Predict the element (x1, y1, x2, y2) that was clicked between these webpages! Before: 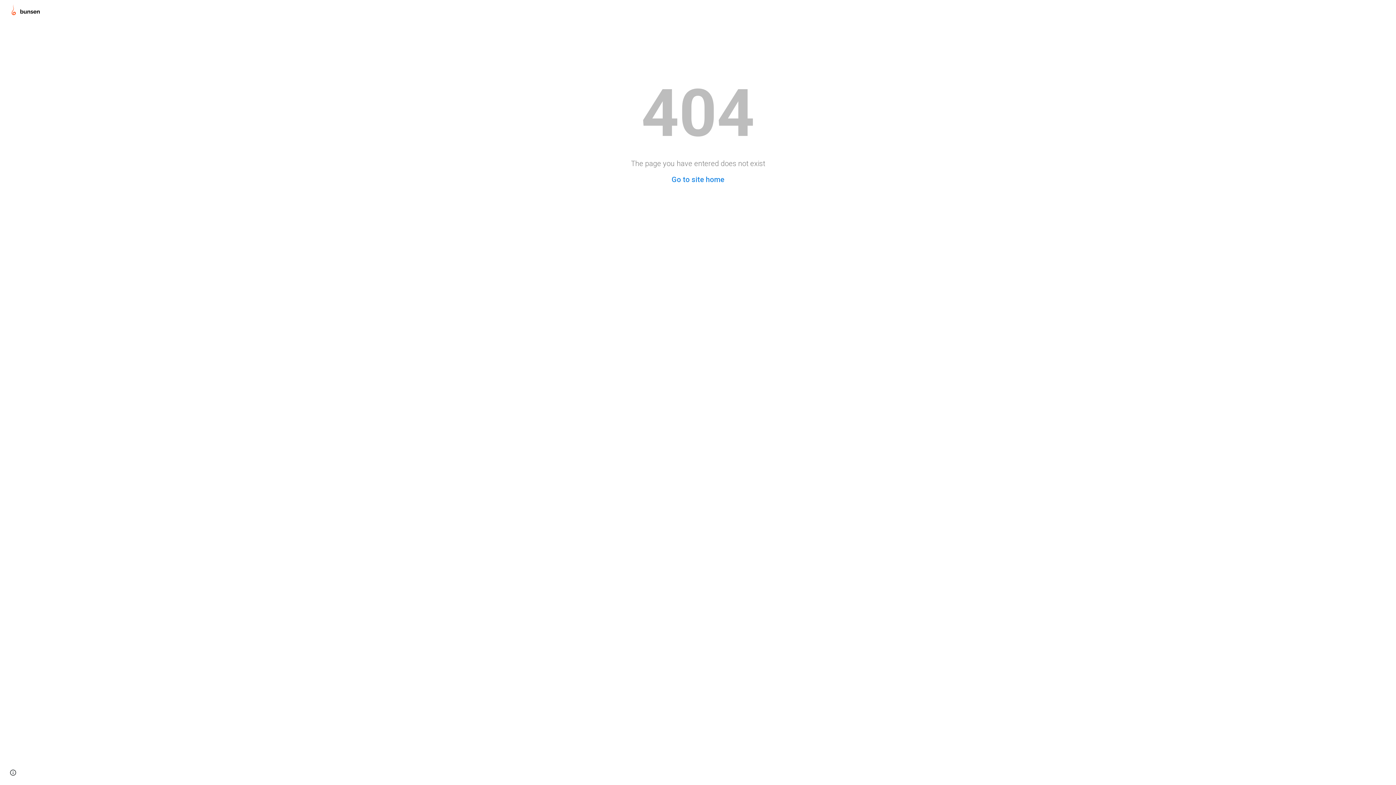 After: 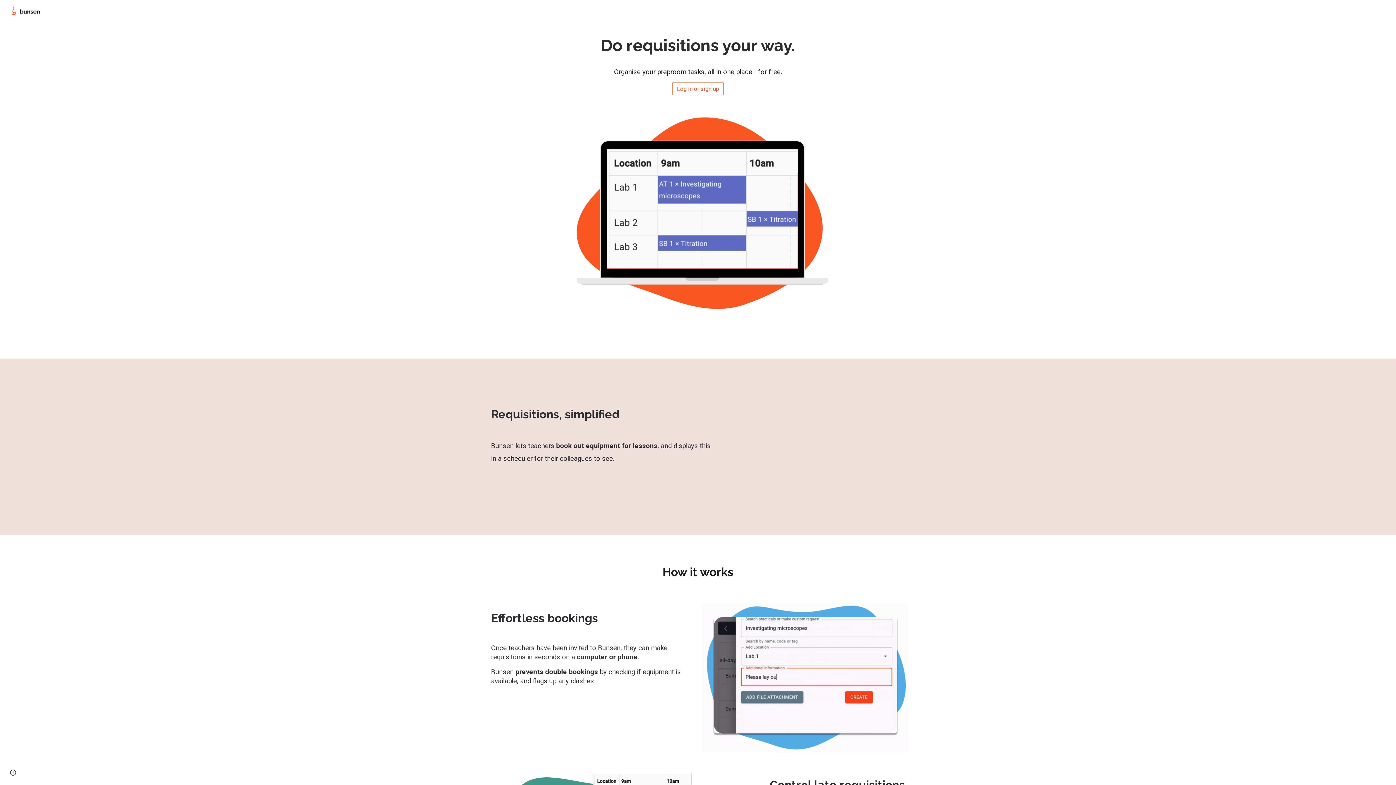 Action: label: Go to site home bbox: (671, 175, 724, 184)